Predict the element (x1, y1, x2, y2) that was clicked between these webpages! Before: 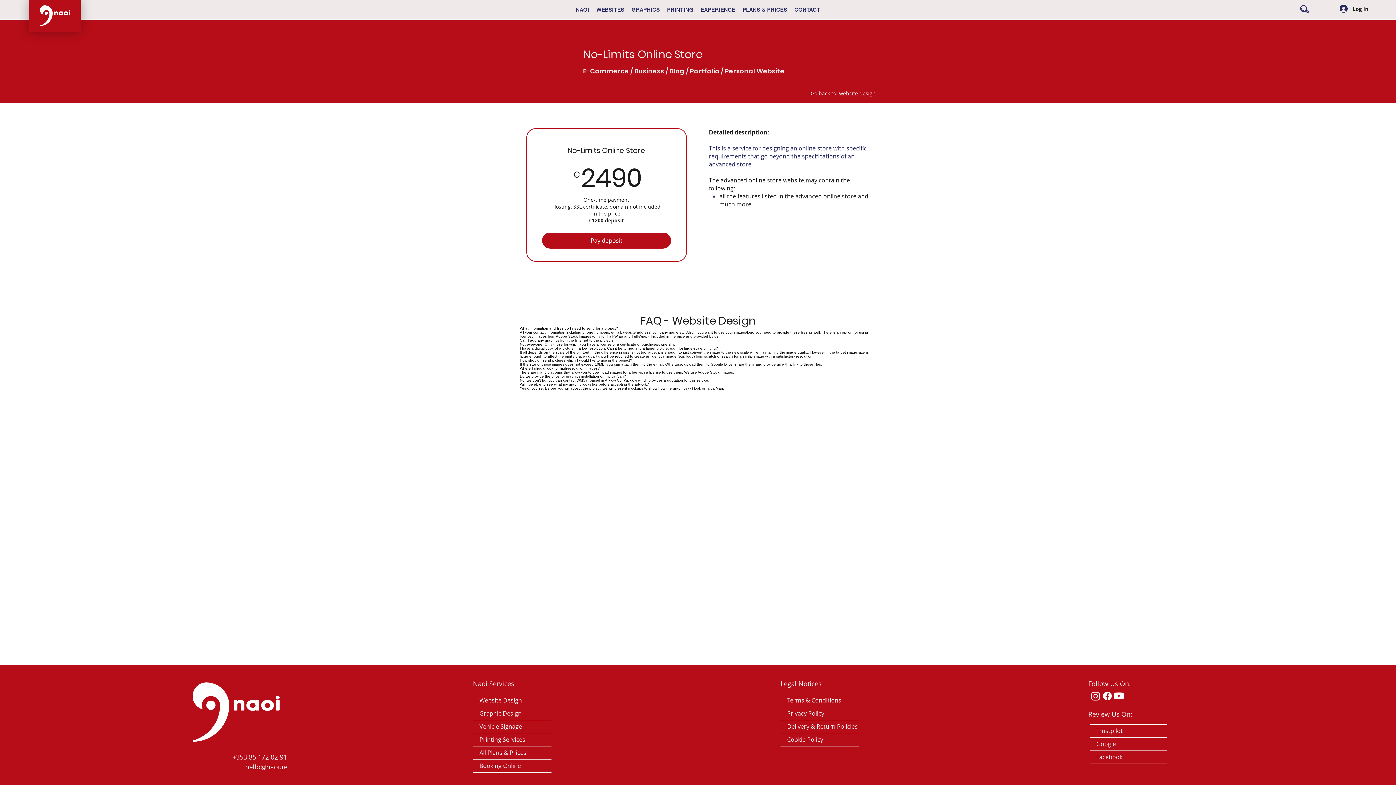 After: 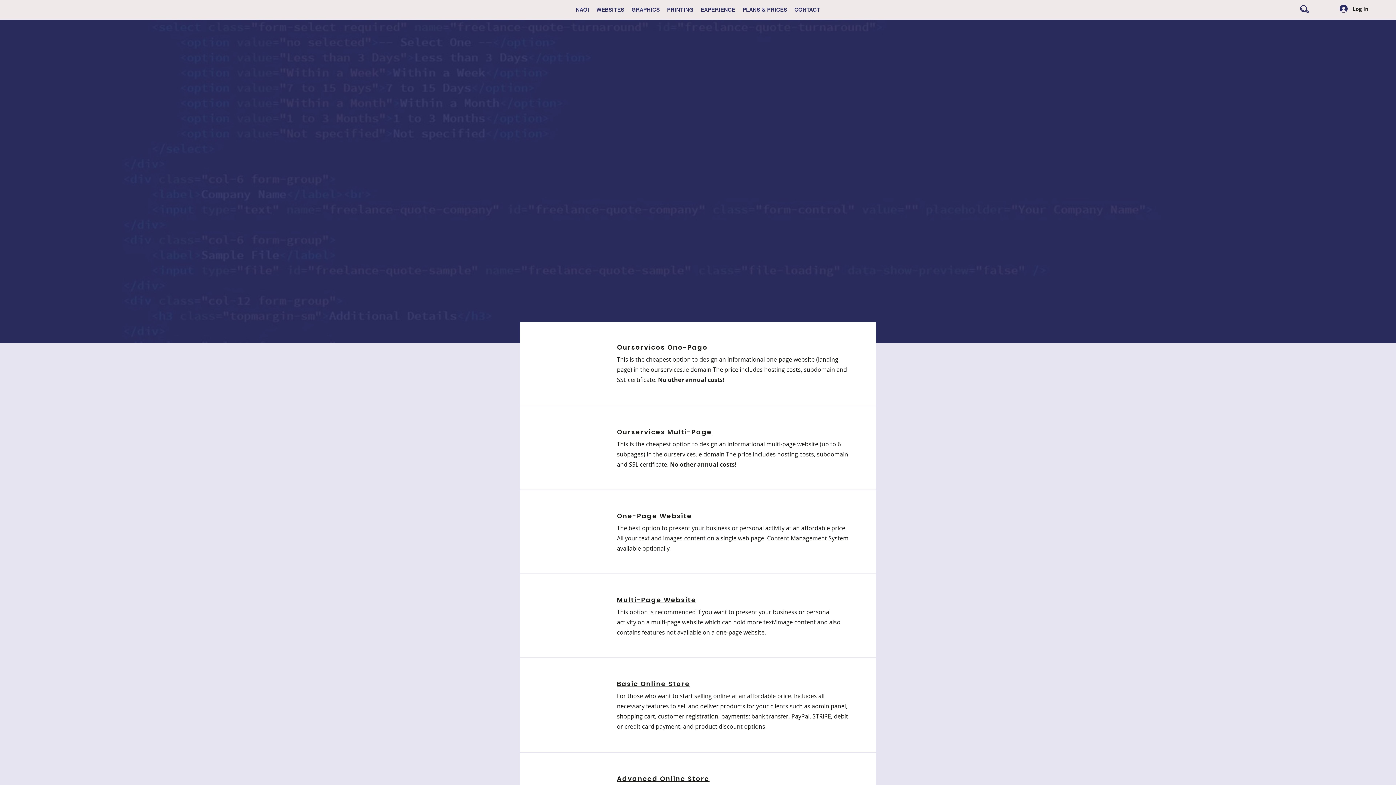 Action: label: Website Design bbox: (473, 694, 551, 707)